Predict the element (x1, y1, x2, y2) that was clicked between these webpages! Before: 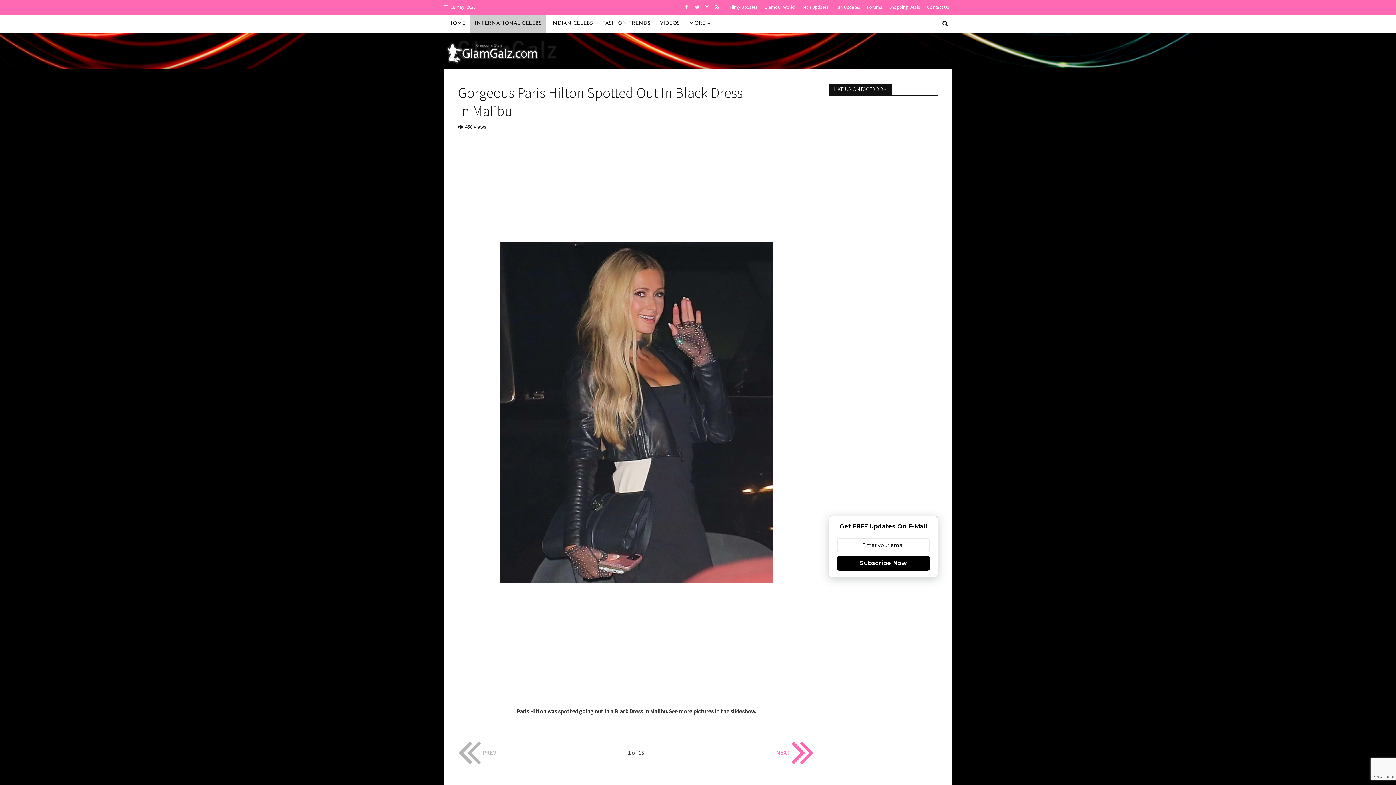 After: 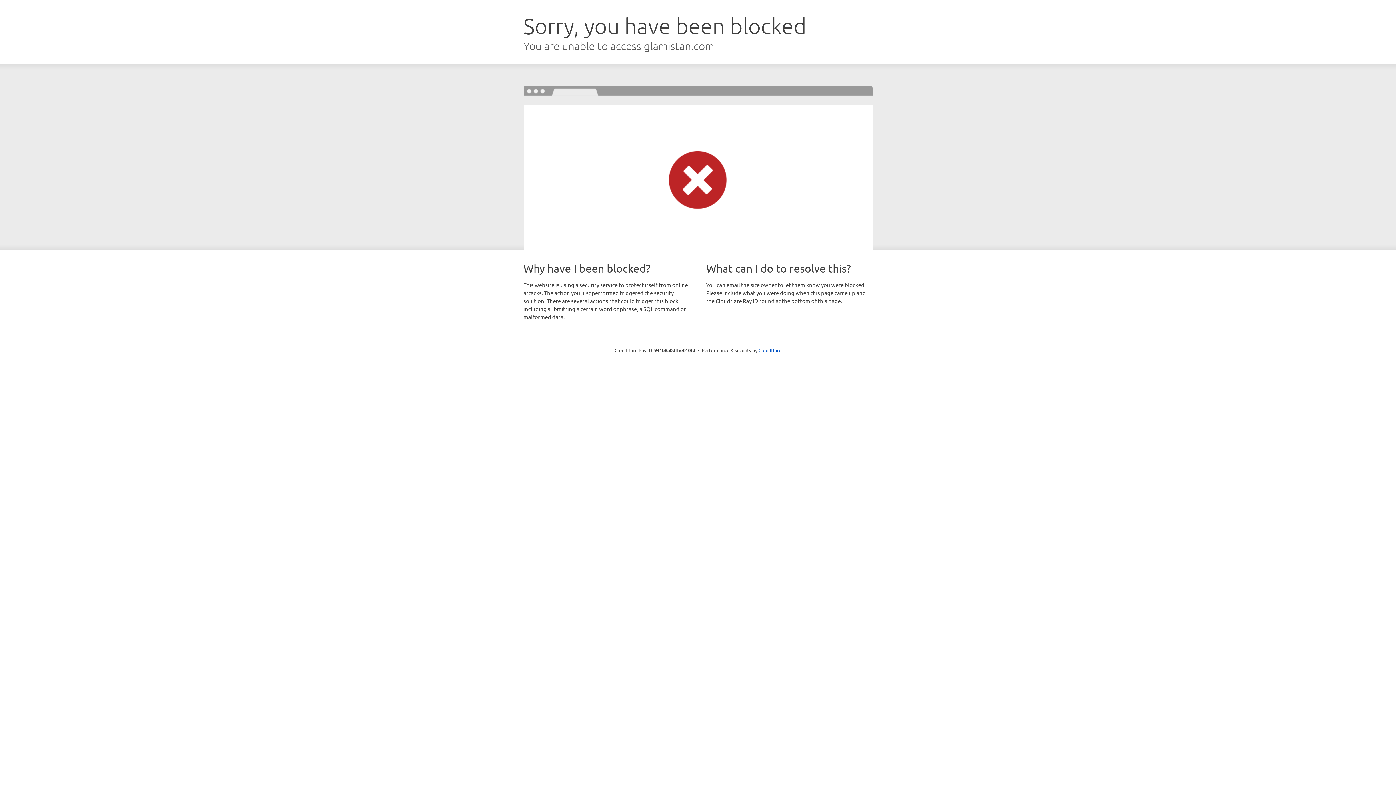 Action: label: Glamour World bbox: (761, 0, 798, 14)